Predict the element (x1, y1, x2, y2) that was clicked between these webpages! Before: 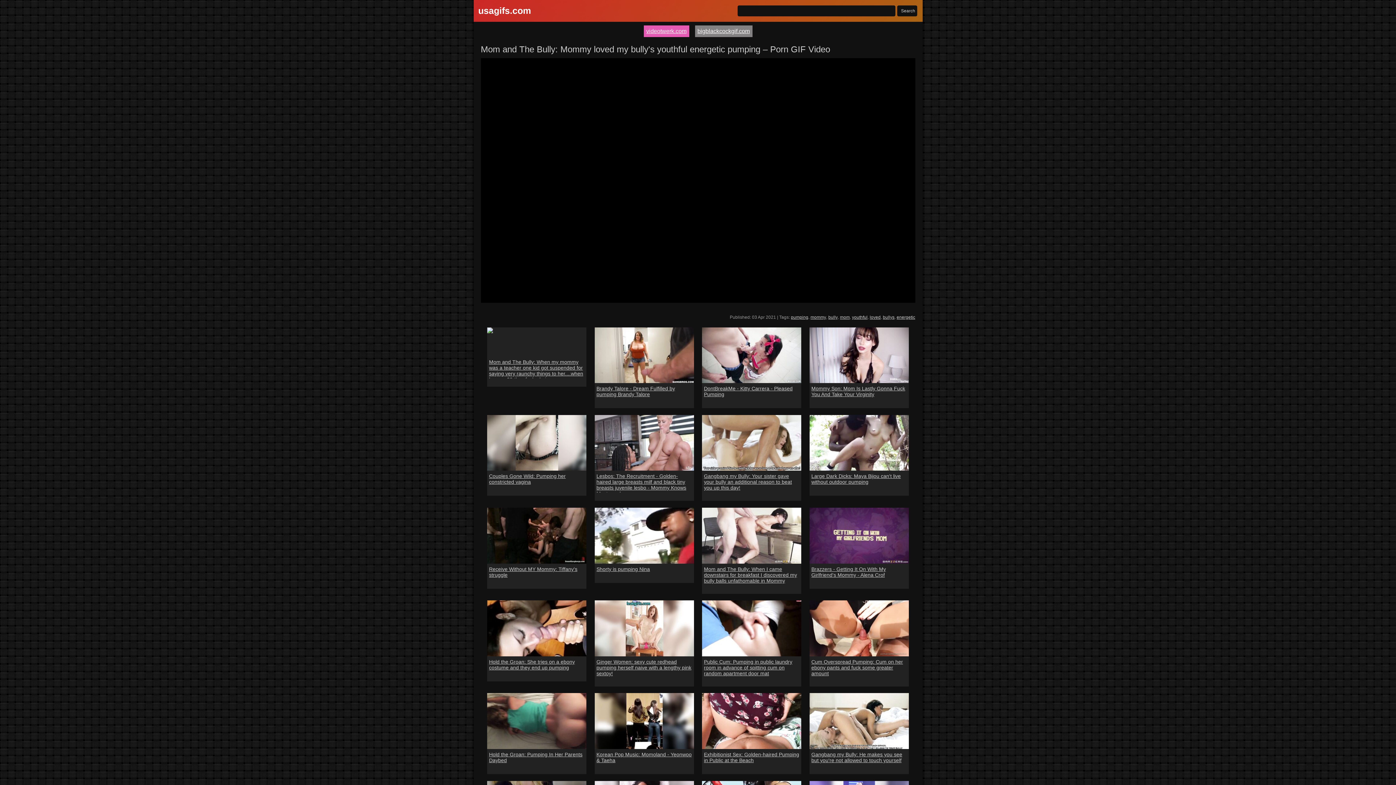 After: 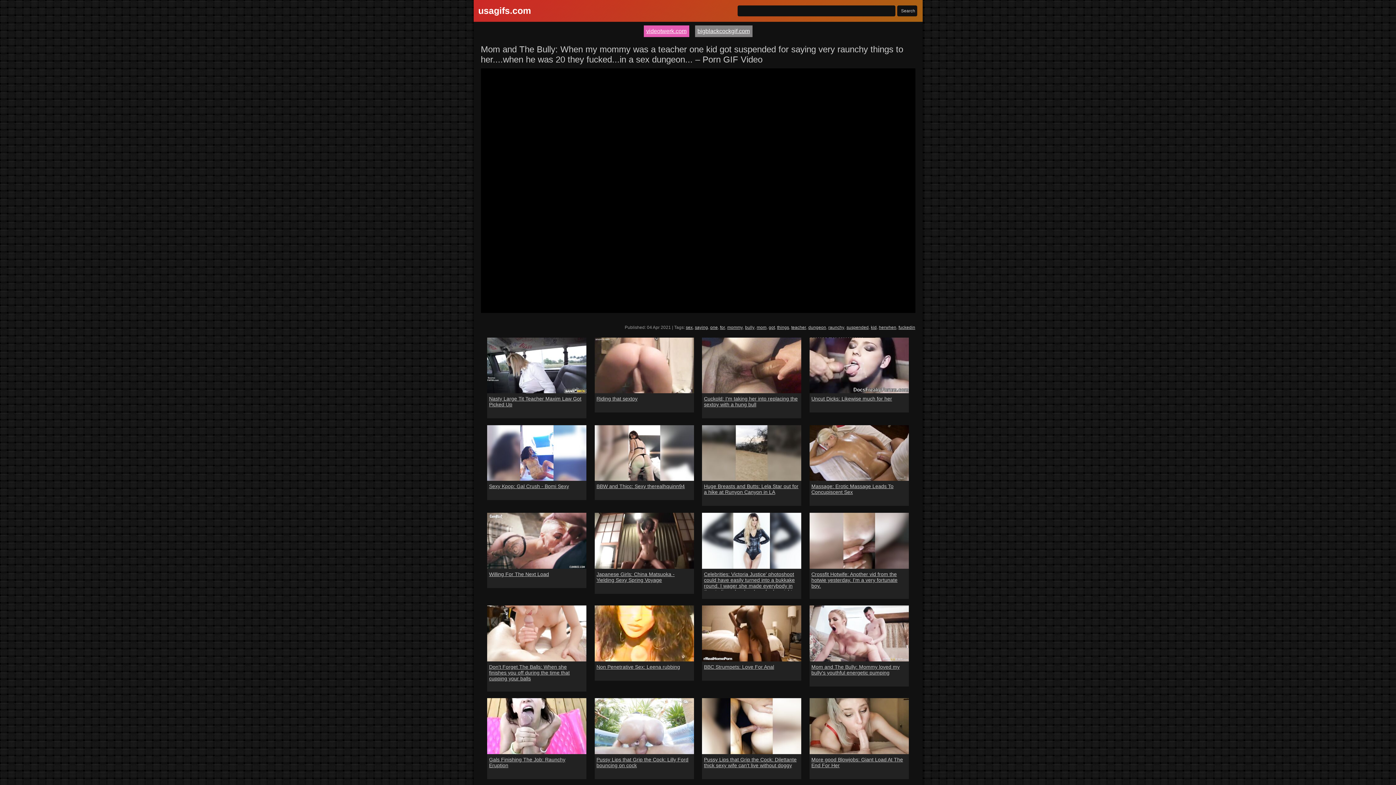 Action: bbox: (487, 327, 586, 333)